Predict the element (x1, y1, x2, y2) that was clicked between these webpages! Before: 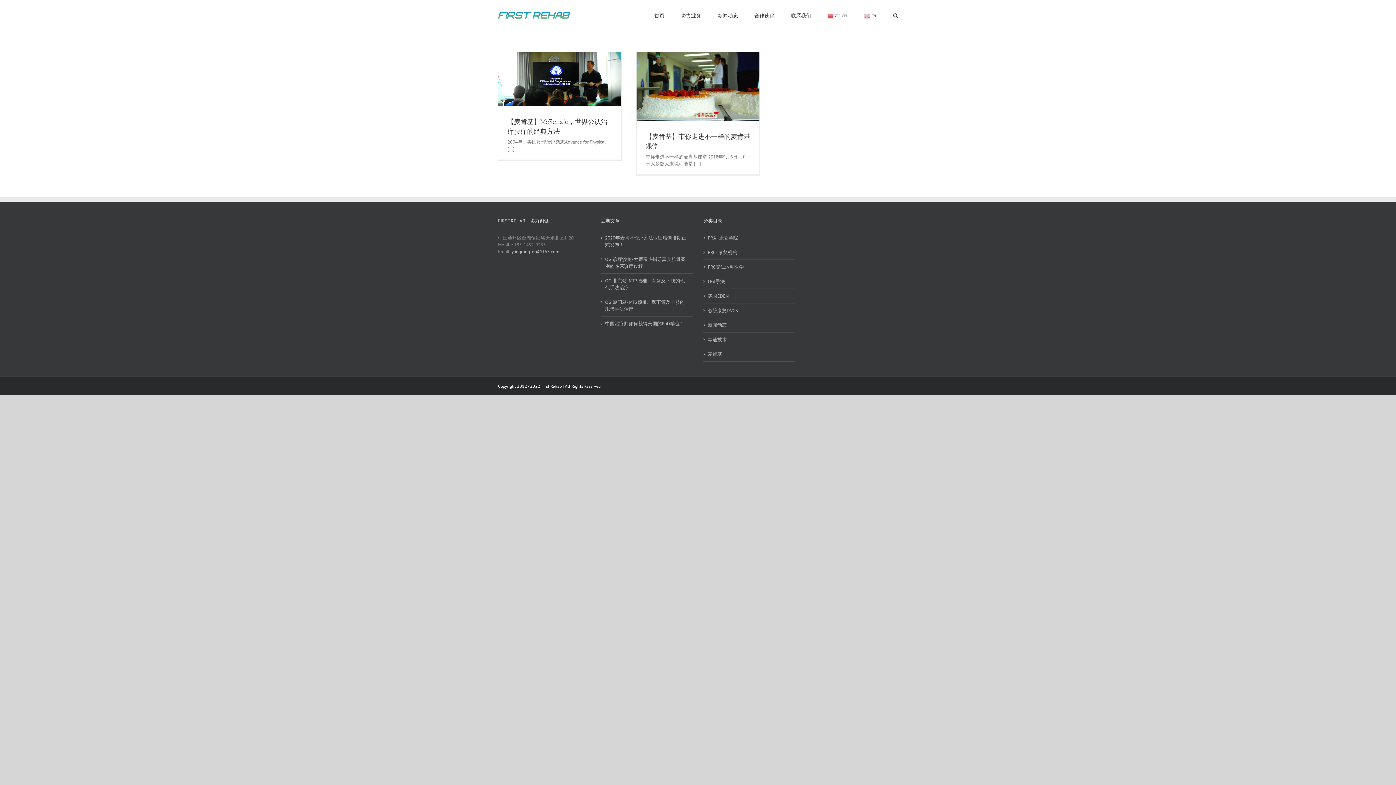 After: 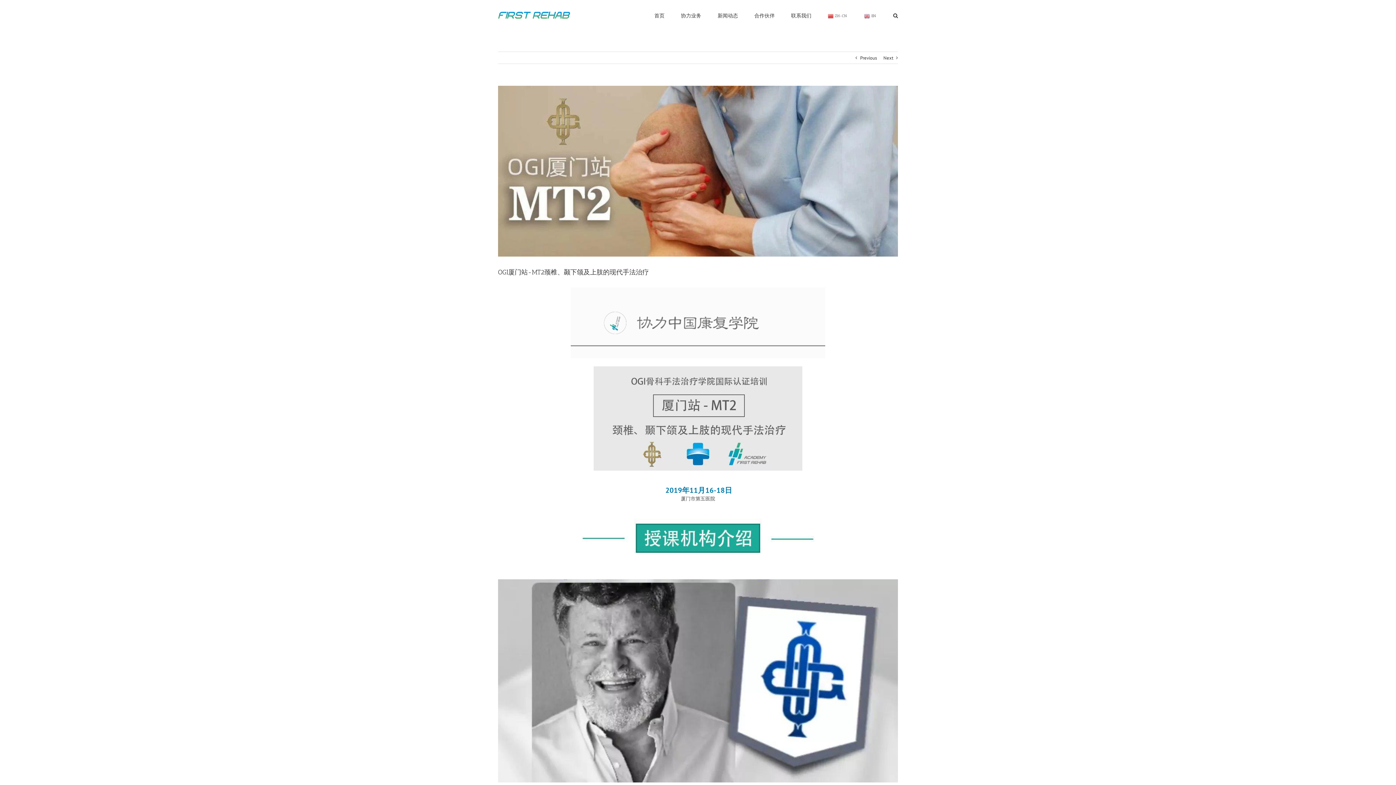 Action: bbox: (605, 298, 689, 312) label: OGI厦门站-MT2颈椎、颞下颌及上肢的现代手法治疗